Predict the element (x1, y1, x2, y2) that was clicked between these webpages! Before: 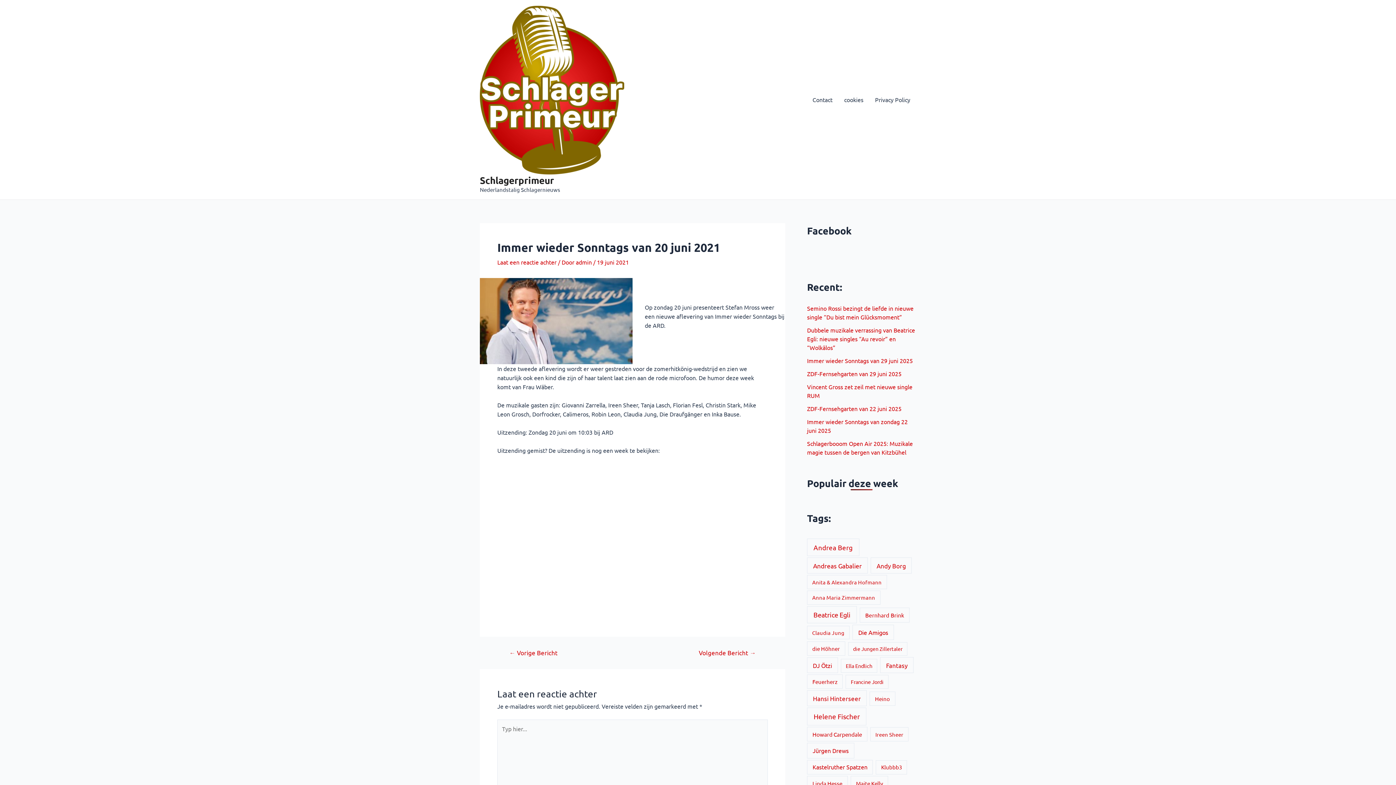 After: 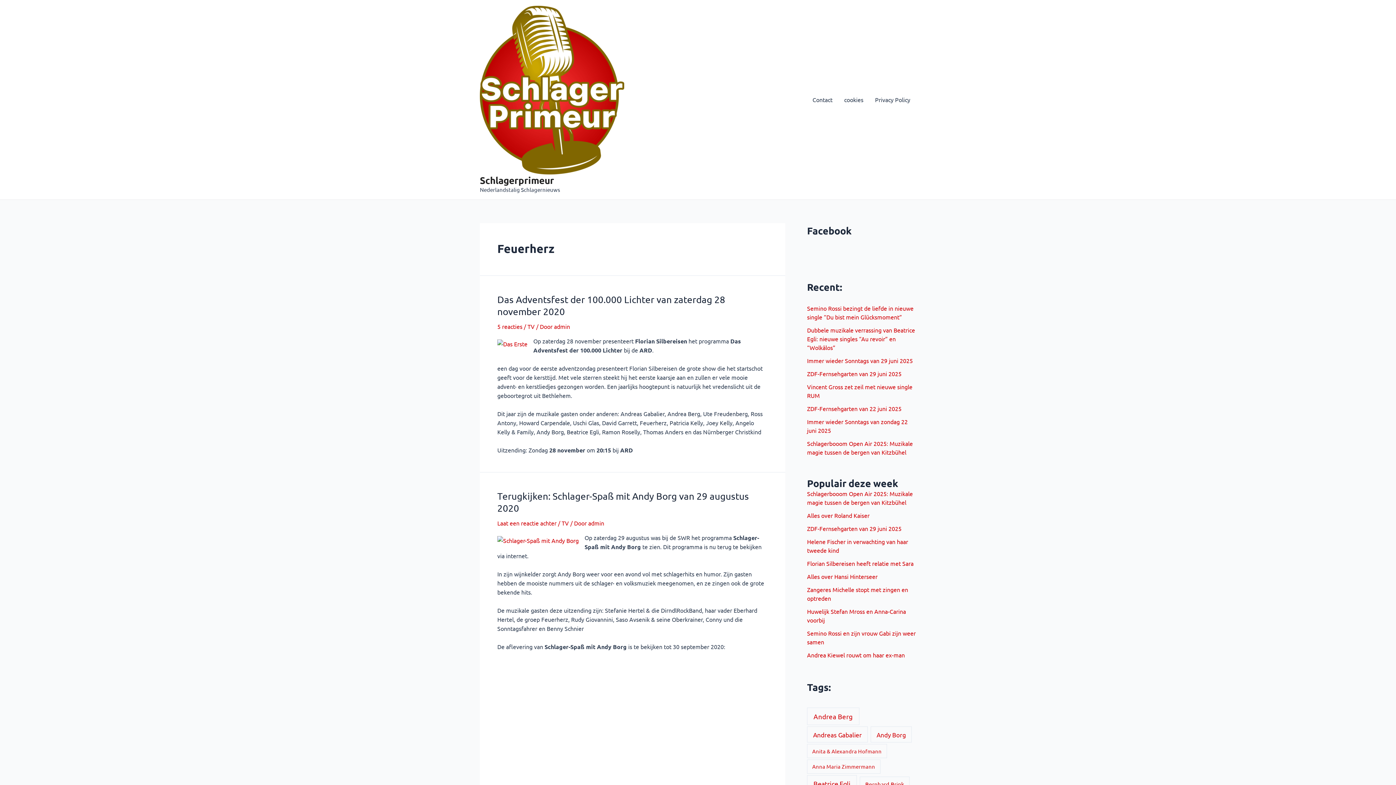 Action: label: Feuerherz (48 items) bbox: (807, 674, 843, 689)